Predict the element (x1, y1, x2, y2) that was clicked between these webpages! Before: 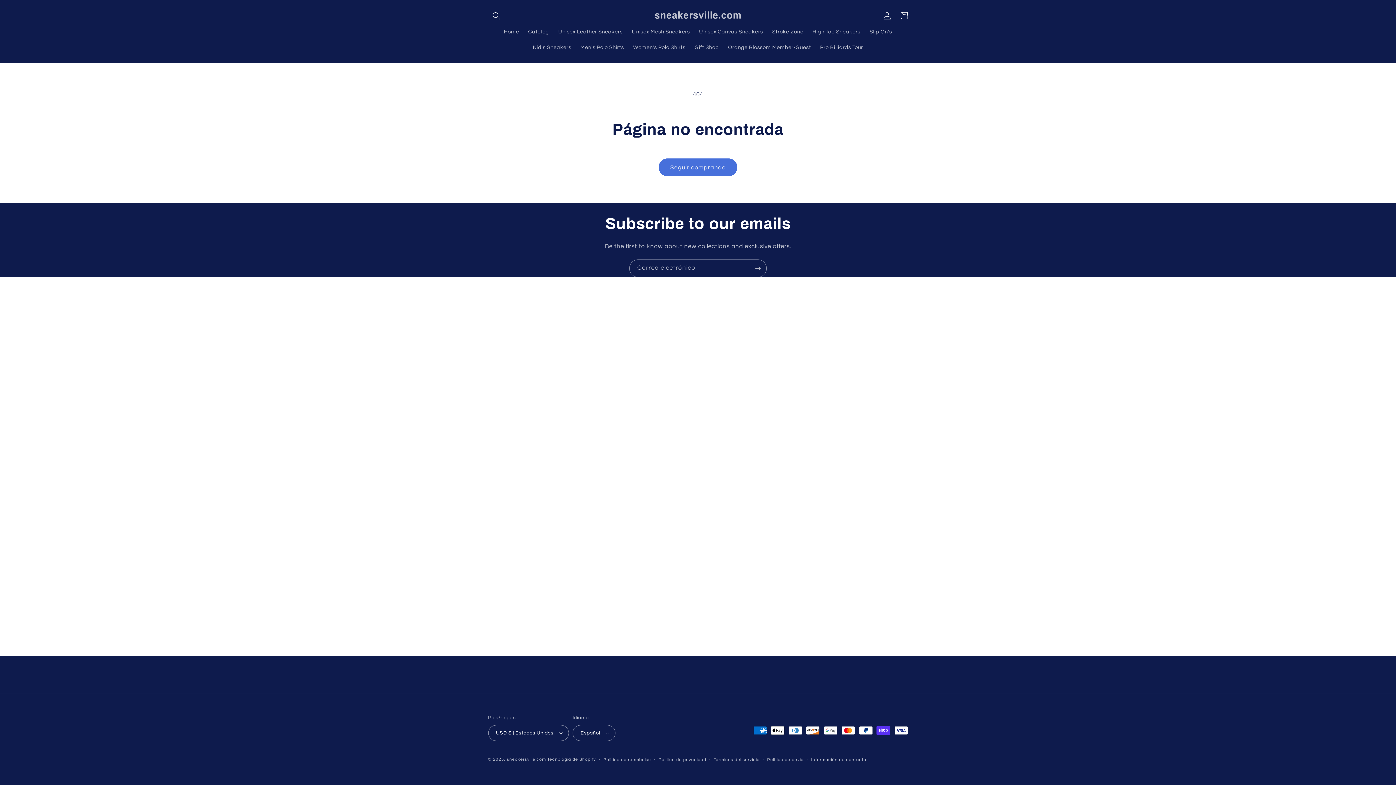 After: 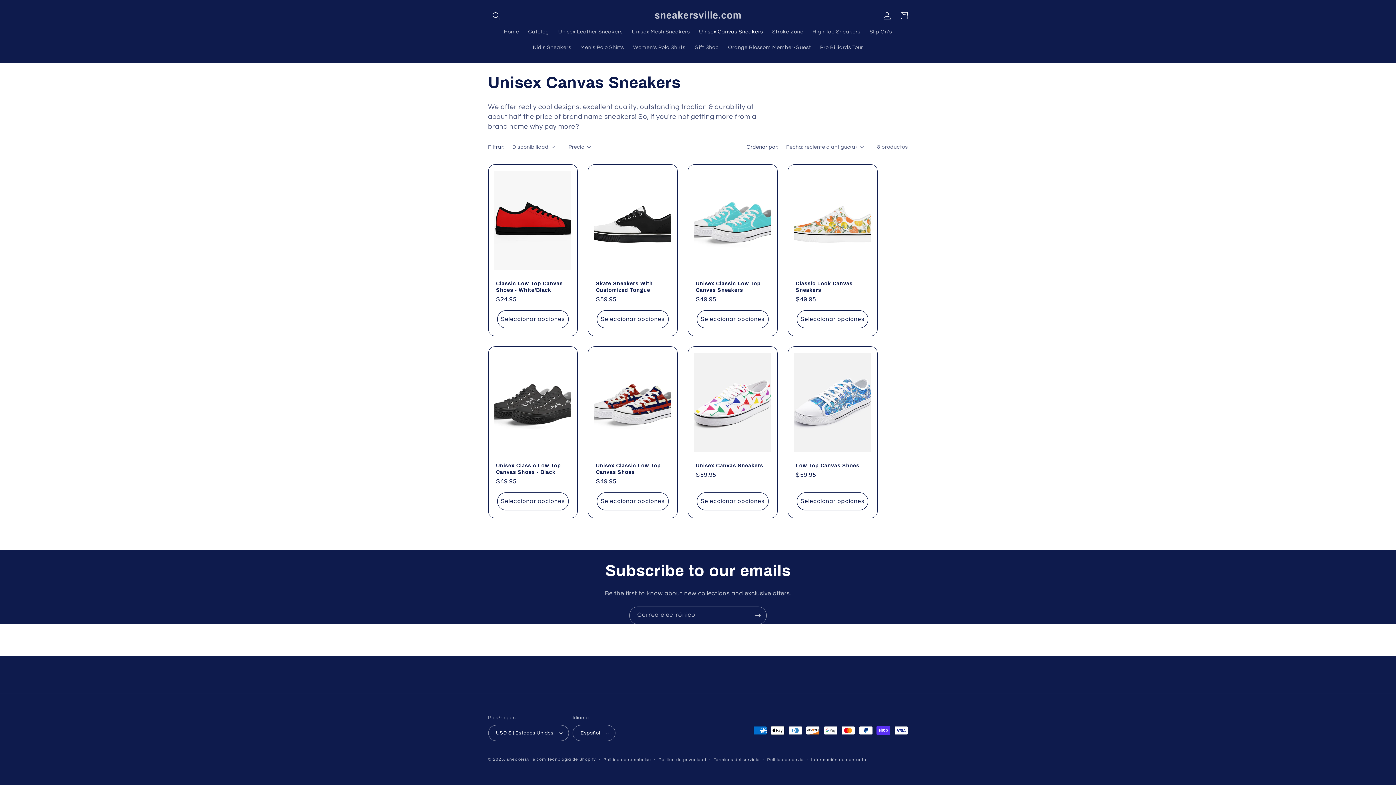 Action: bbox: (694, 24, 767, 39) label: Unisex Canvas Sneakers